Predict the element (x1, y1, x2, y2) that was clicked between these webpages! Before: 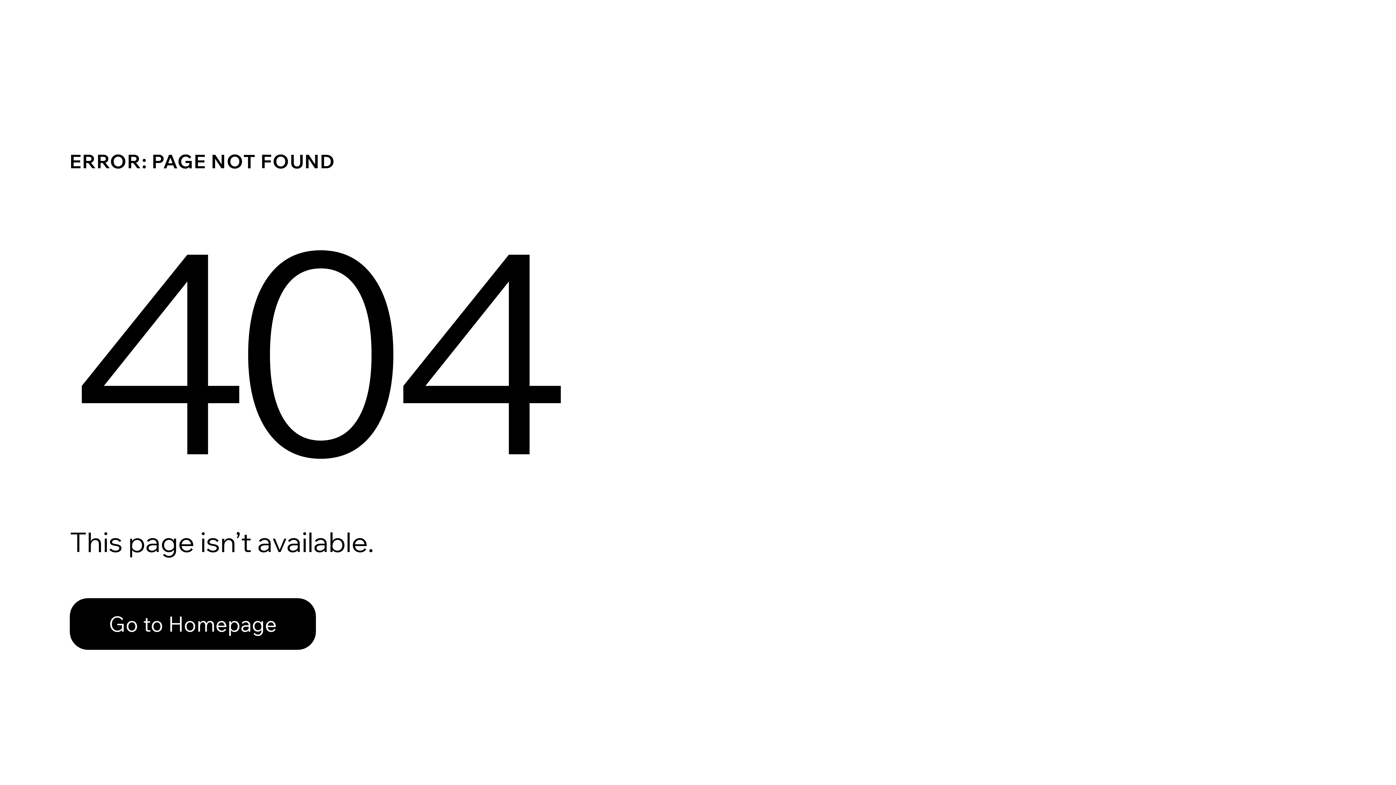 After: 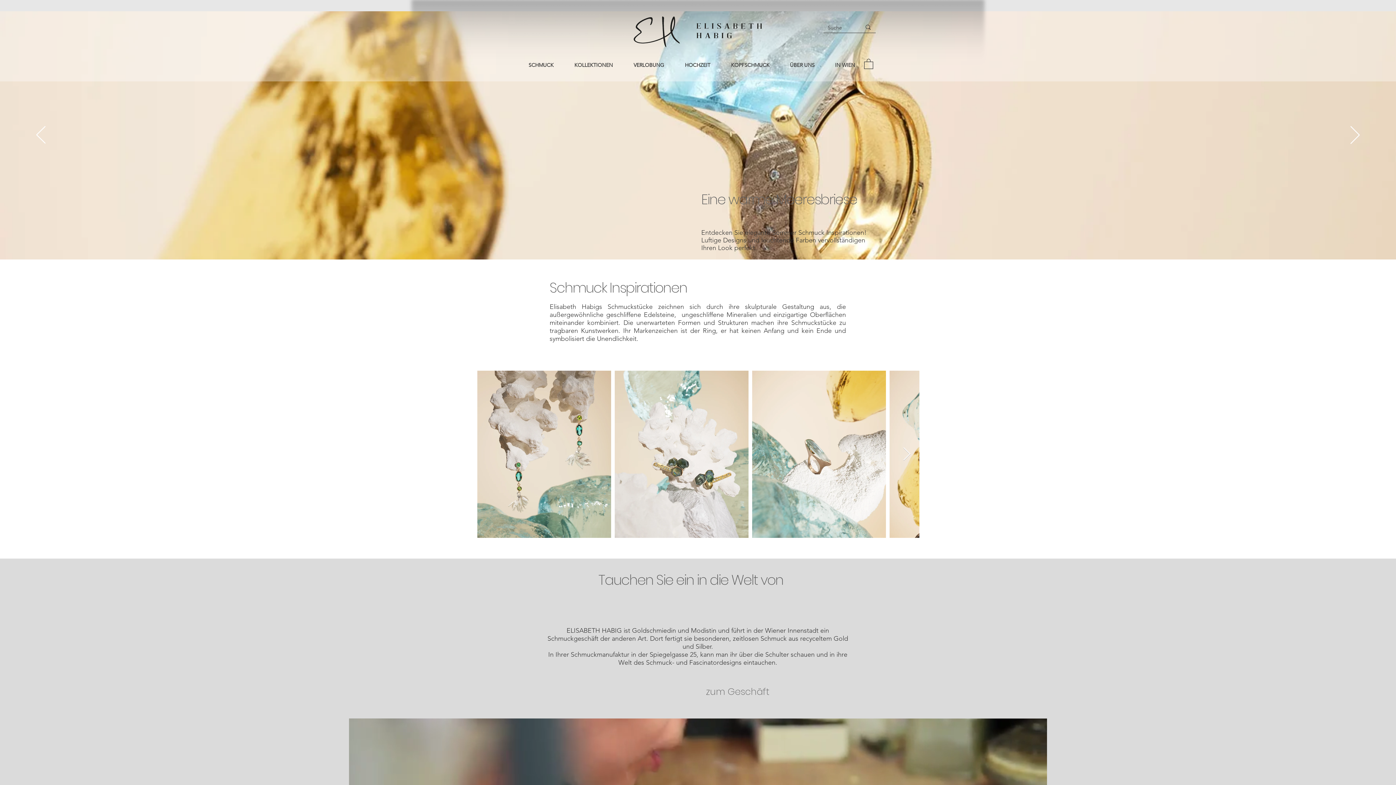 Action: label: Go to Homepage bbox: (69, 582, 768, 659)